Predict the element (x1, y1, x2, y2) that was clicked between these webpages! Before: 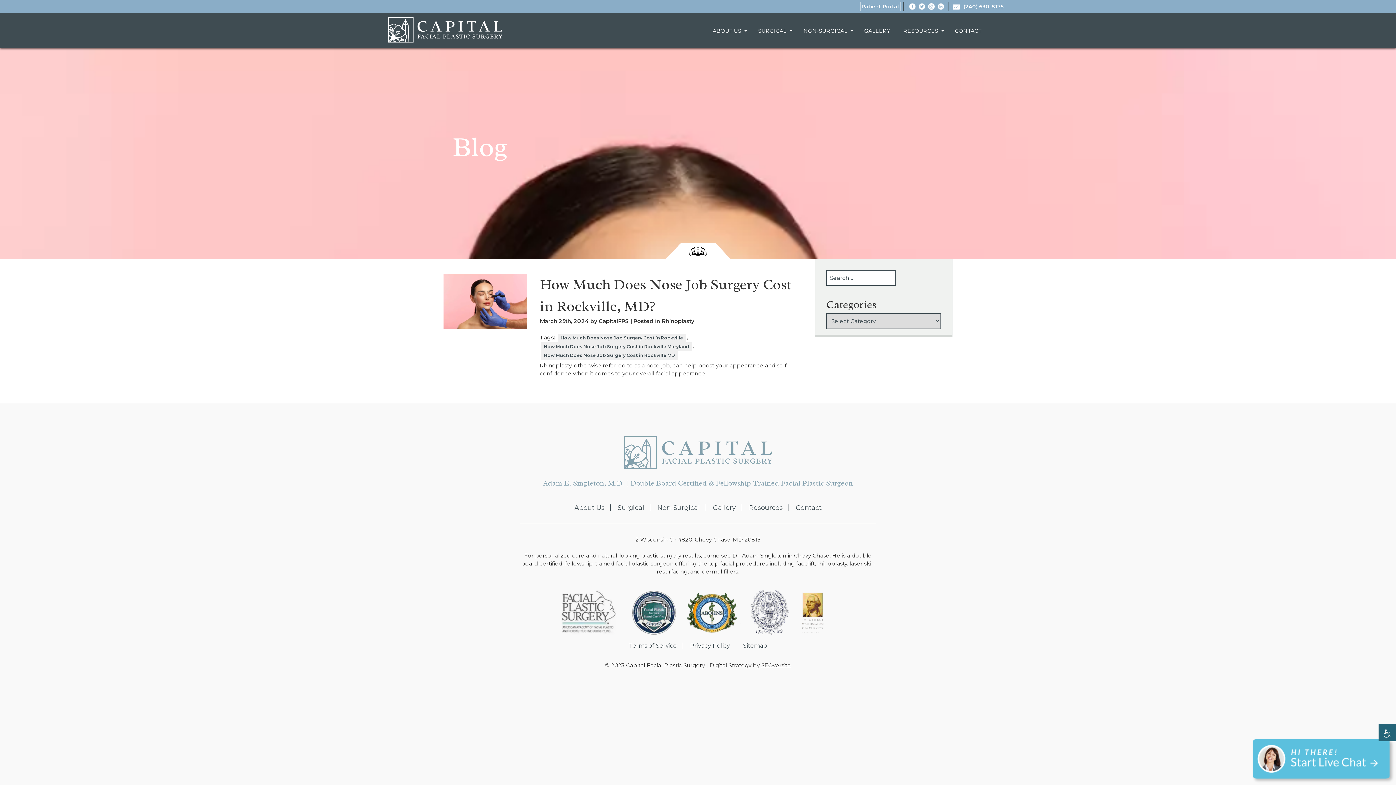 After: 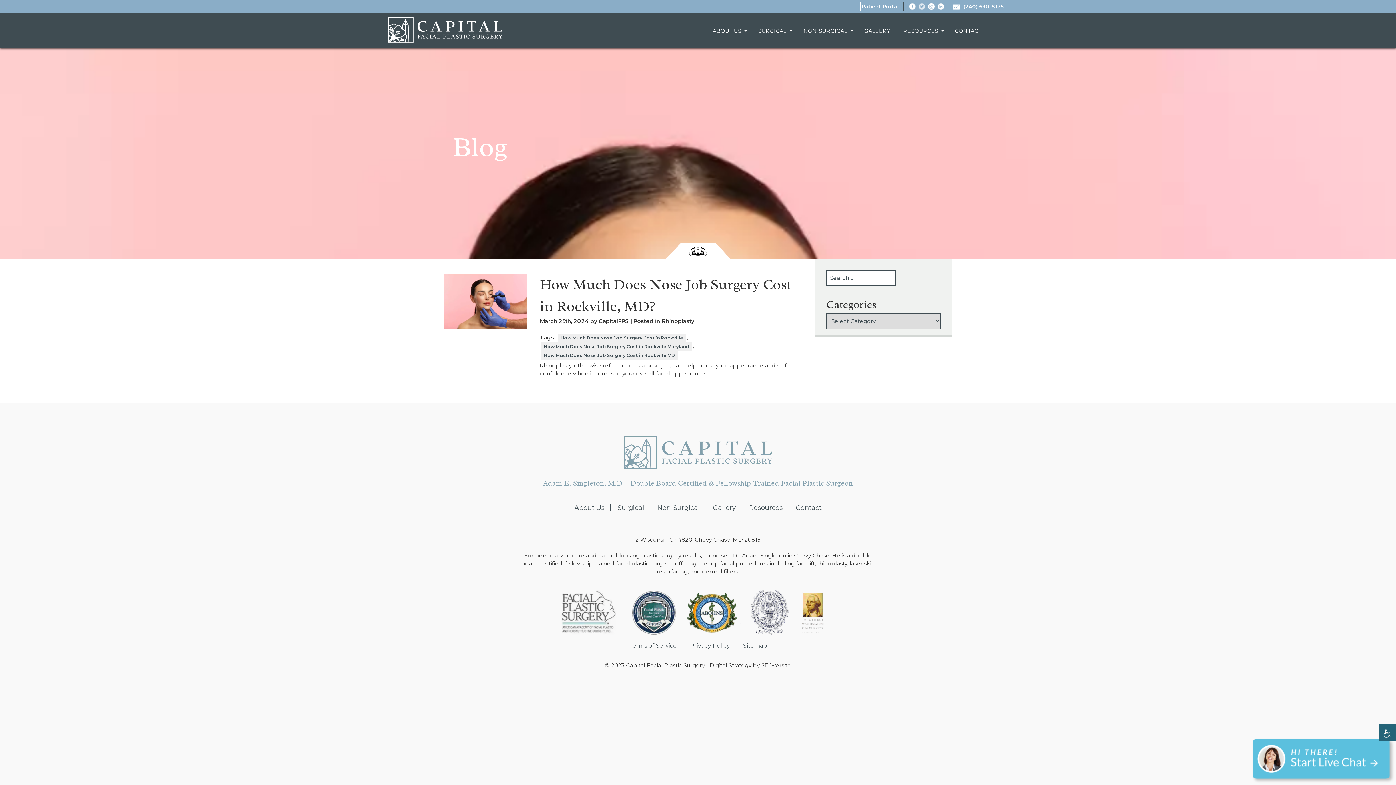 Action: bbox: (918, 1, 925, 11)